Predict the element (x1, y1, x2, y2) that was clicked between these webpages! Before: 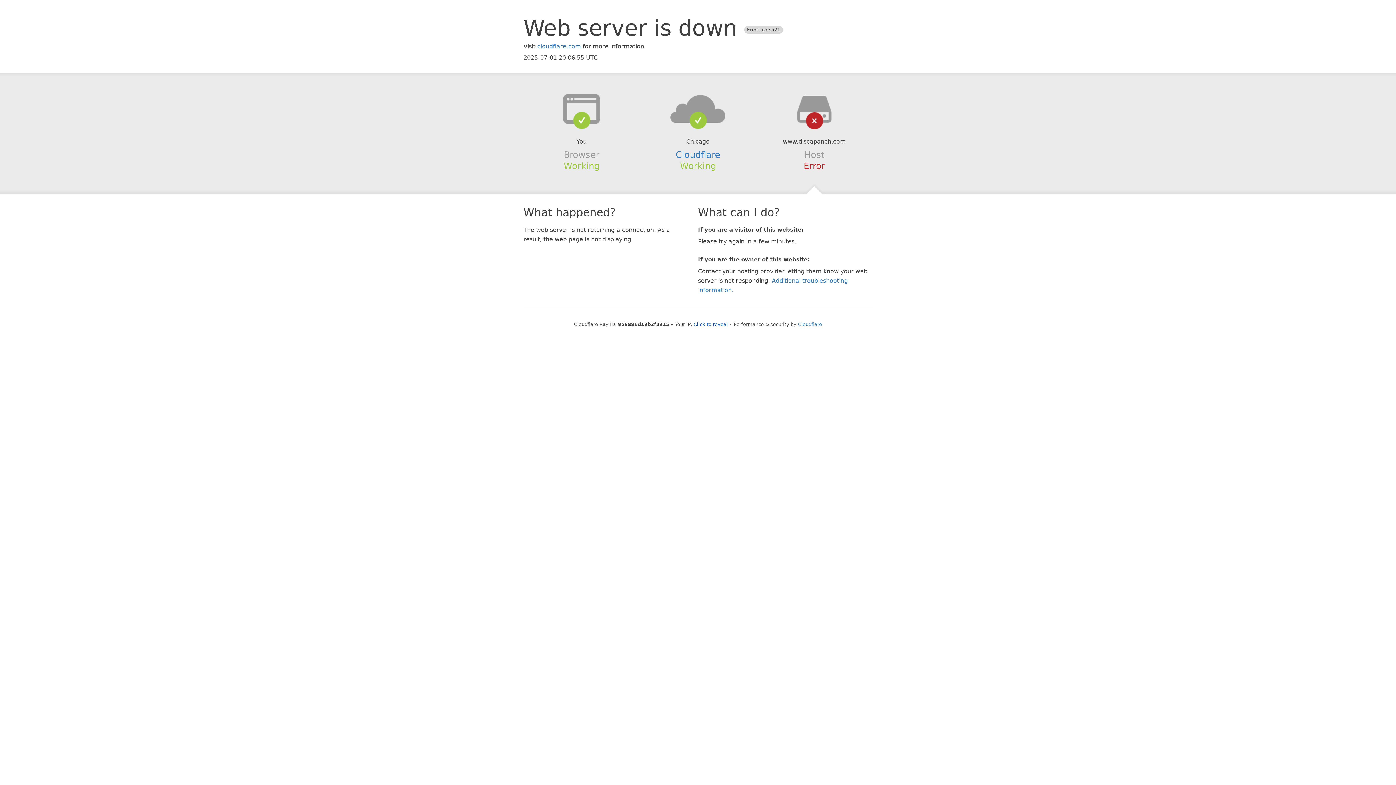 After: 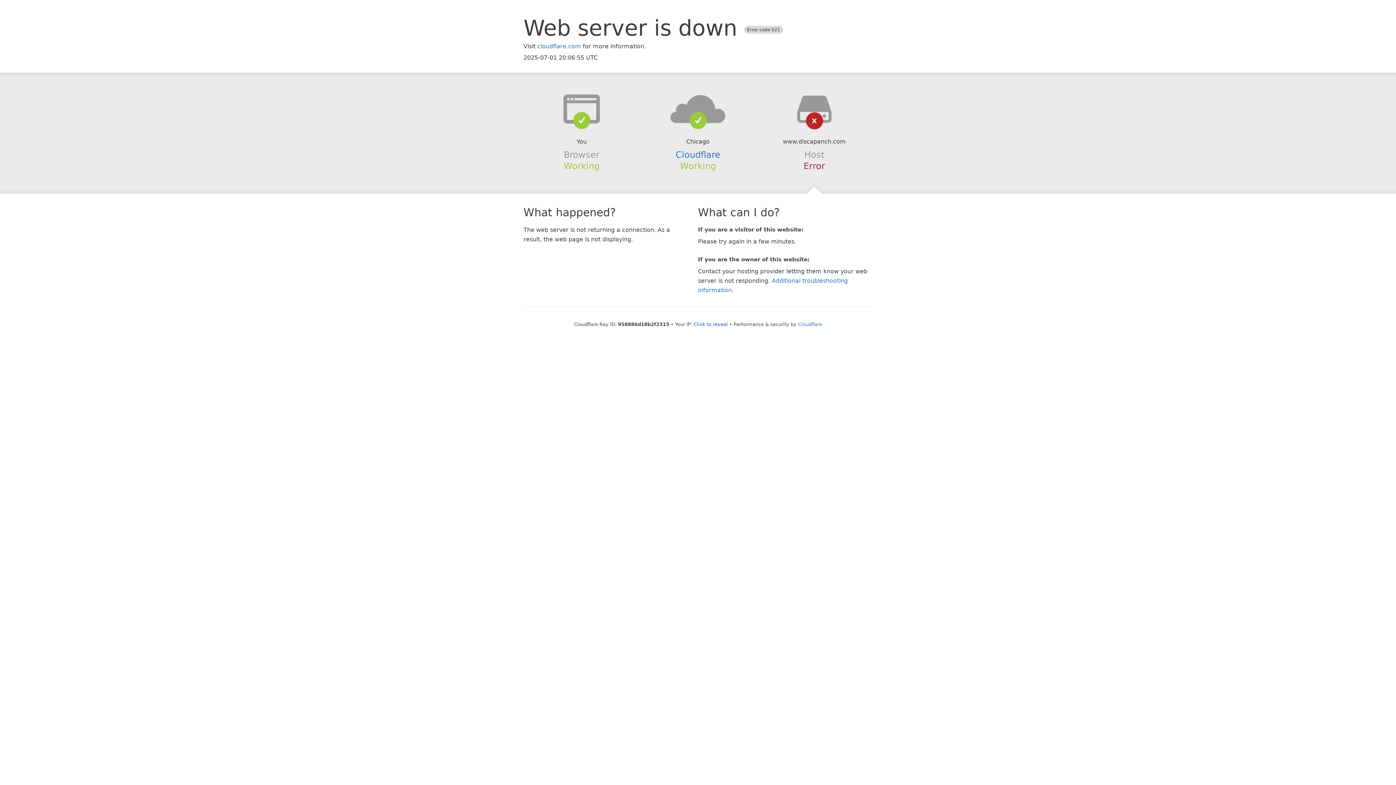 Action: bbox: (639, 94, 756, 123)